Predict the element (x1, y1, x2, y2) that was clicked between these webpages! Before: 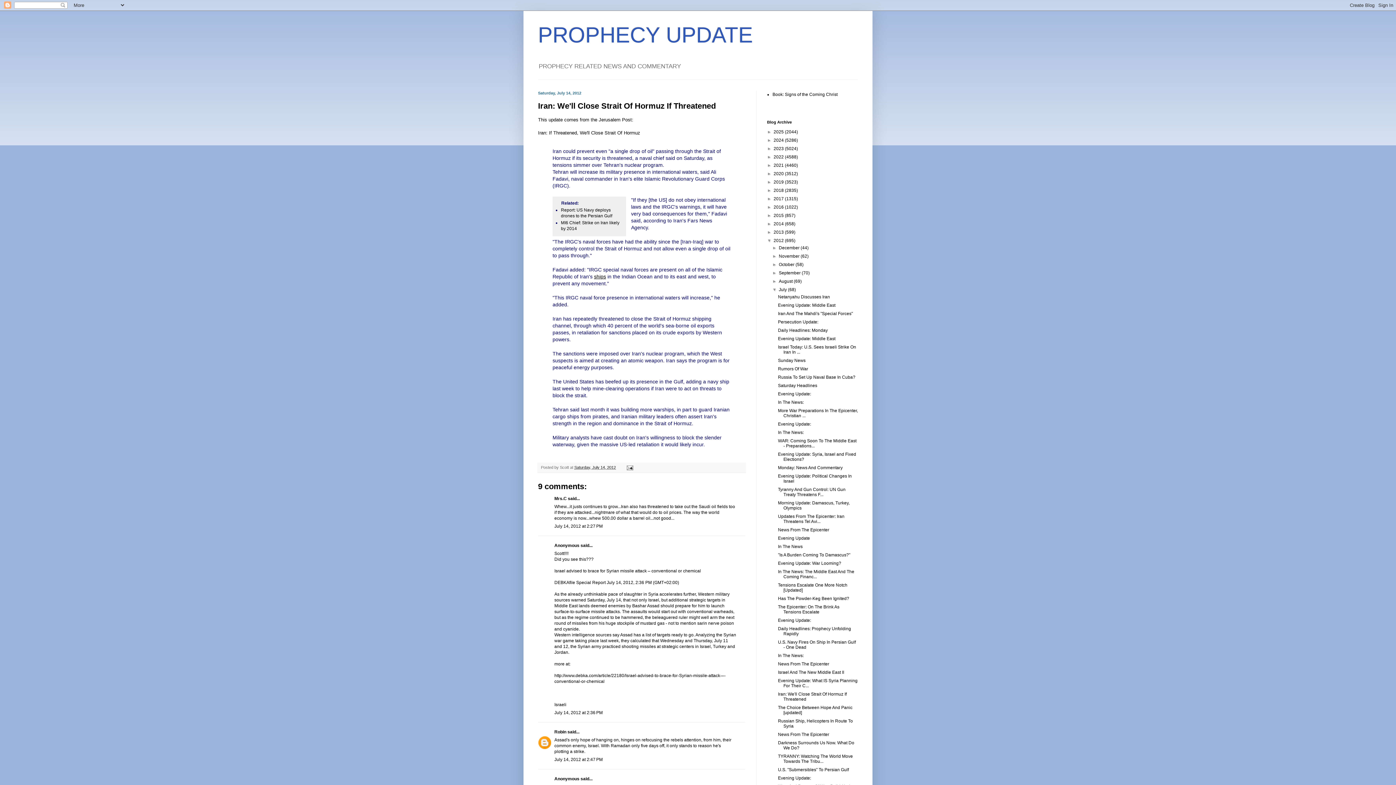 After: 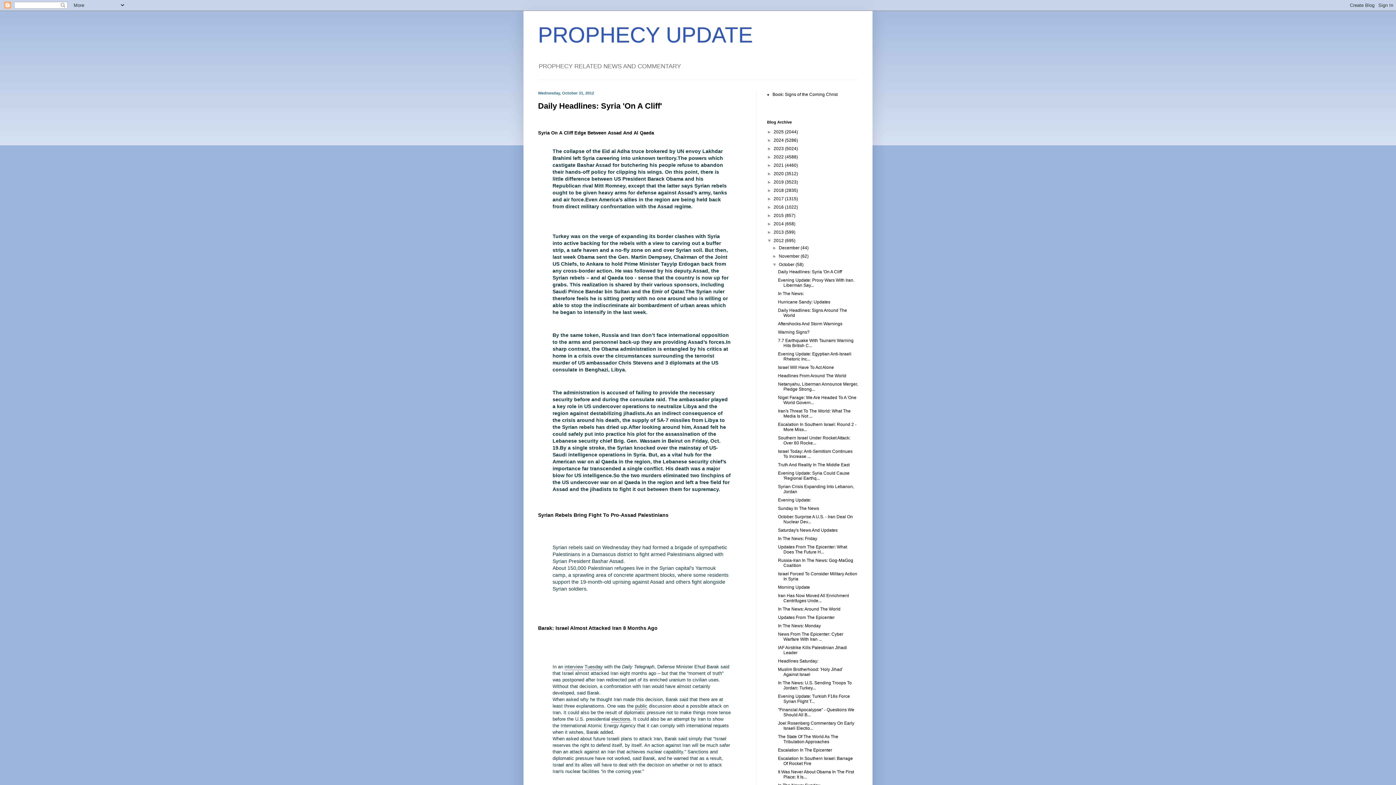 Action: label: October  bbox: (779, 262, 795, 267)